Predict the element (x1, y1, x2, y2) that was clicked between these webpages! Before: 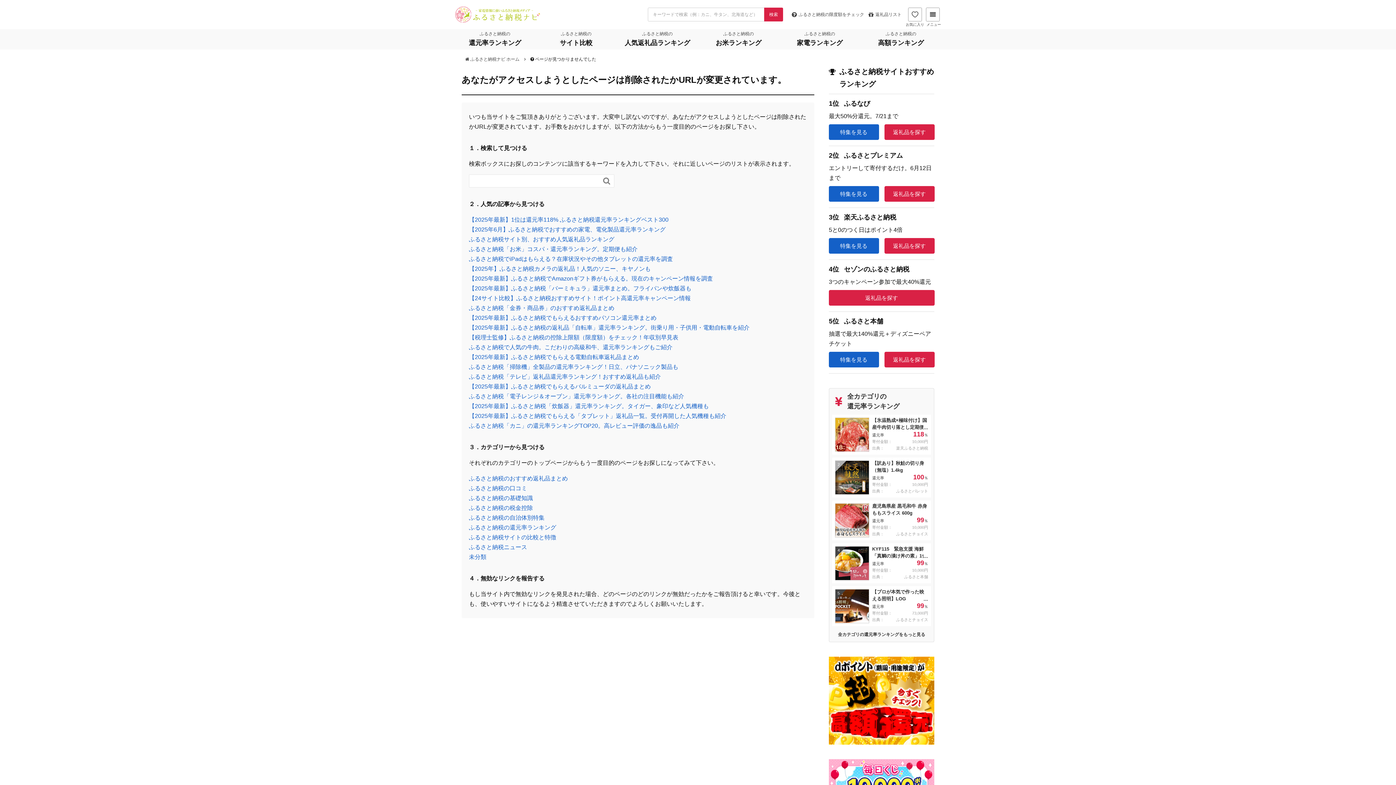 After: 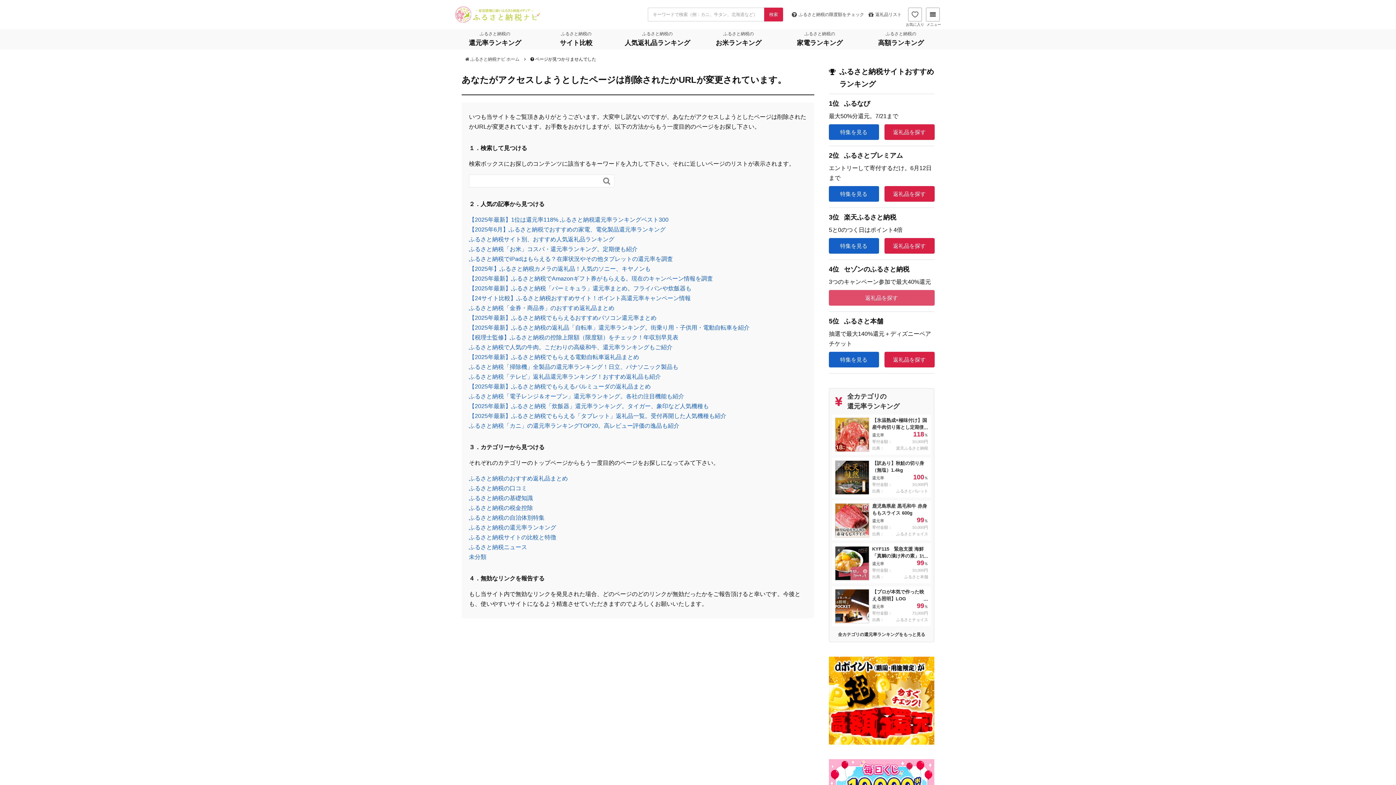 Action: bbox: (828, 290, 934, 305) label: 返礼品を探す